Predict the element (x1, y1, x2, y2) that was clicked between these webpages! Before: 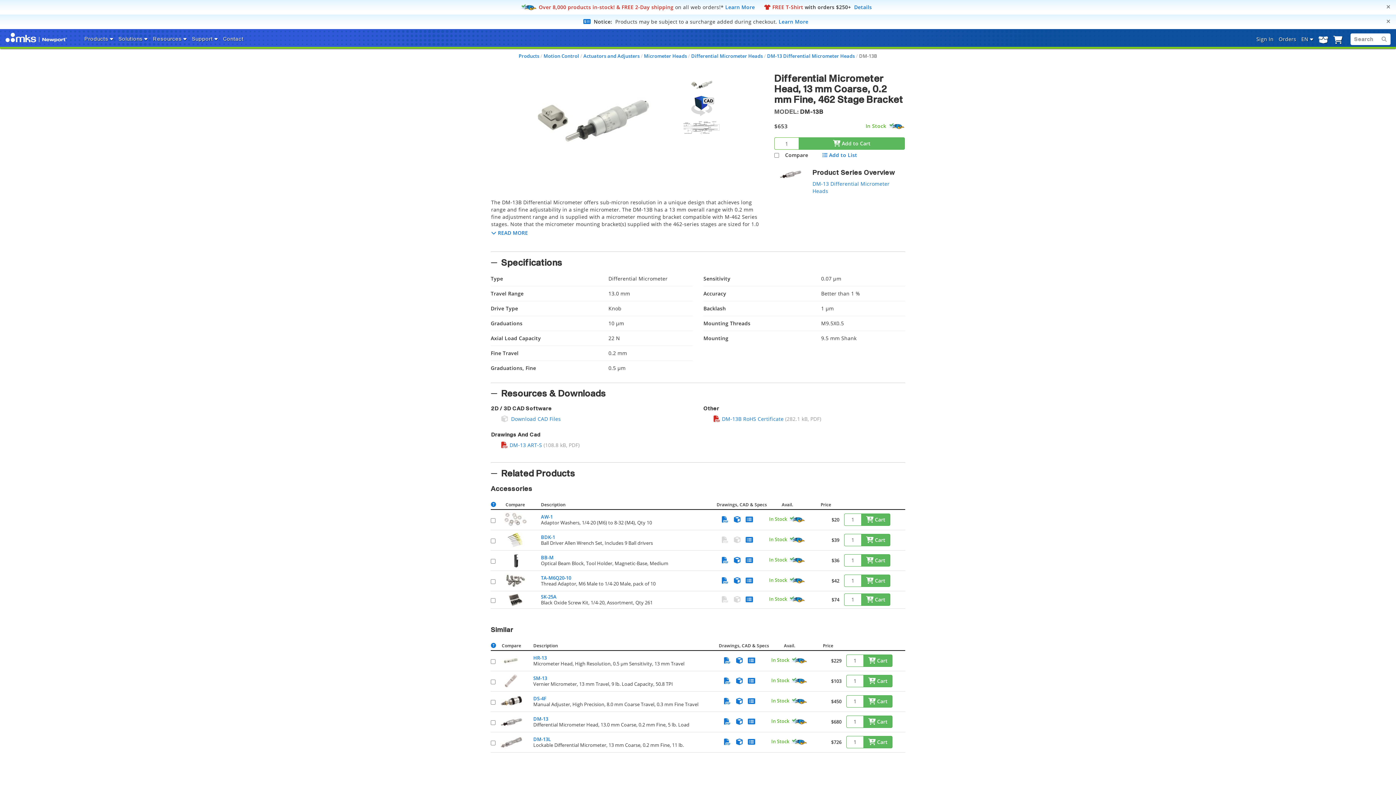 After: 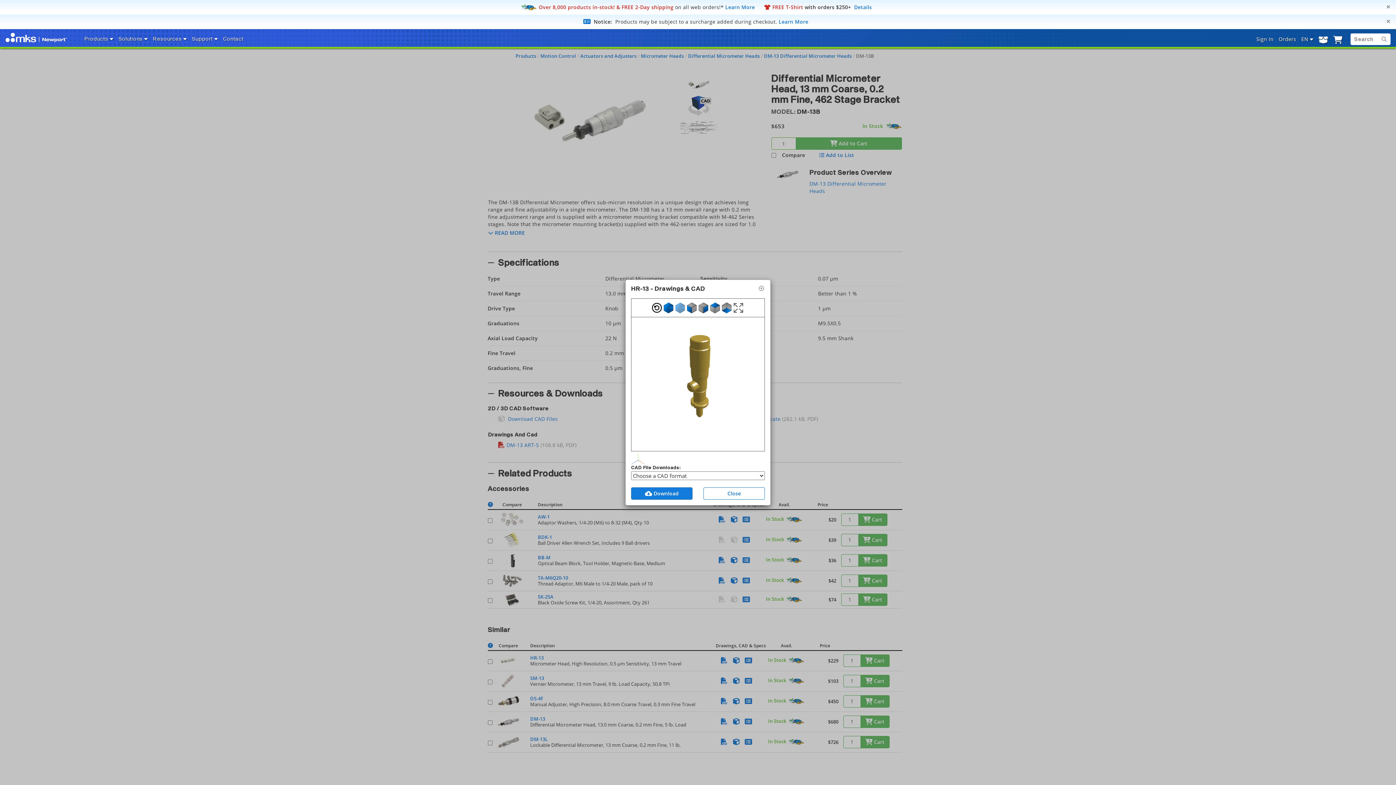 Action: bbox: (734, 657, 745, 664)